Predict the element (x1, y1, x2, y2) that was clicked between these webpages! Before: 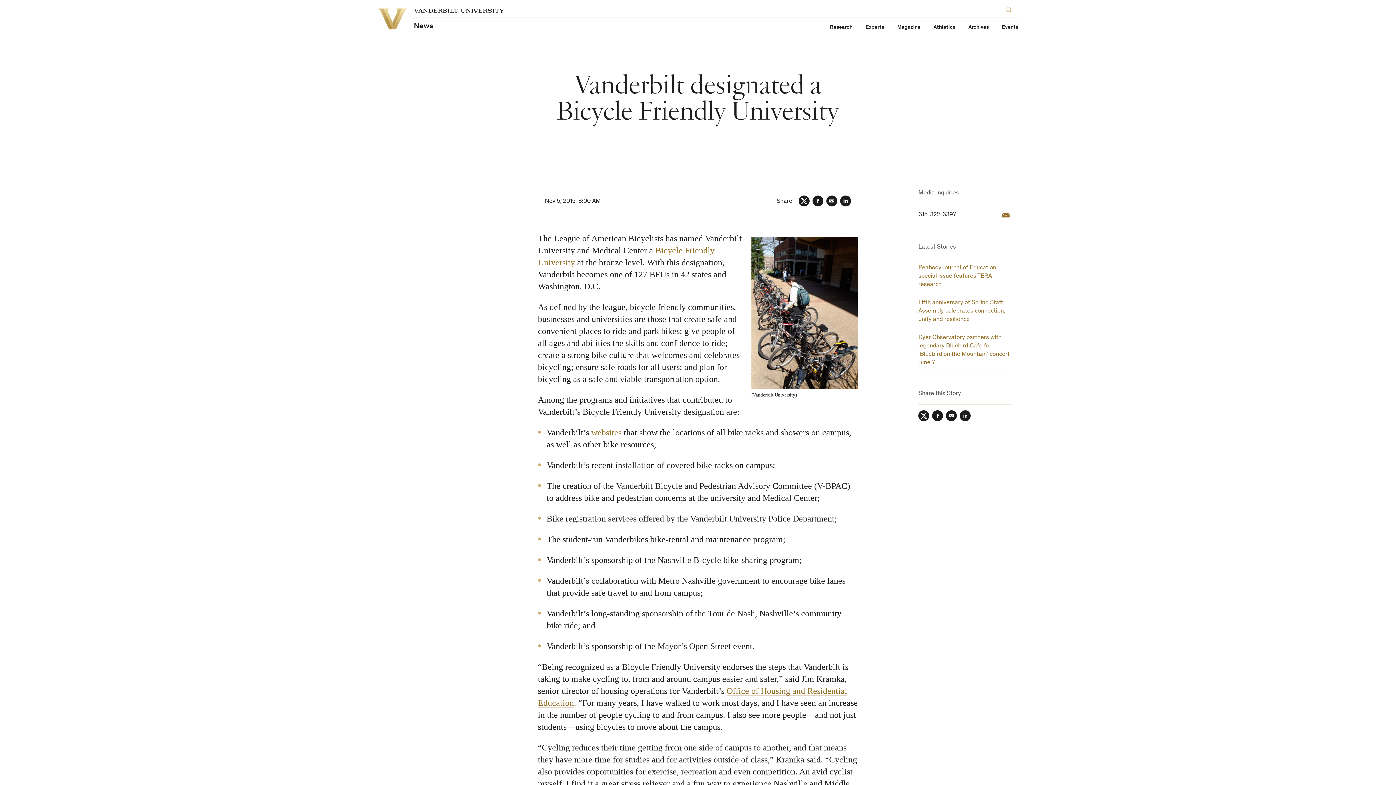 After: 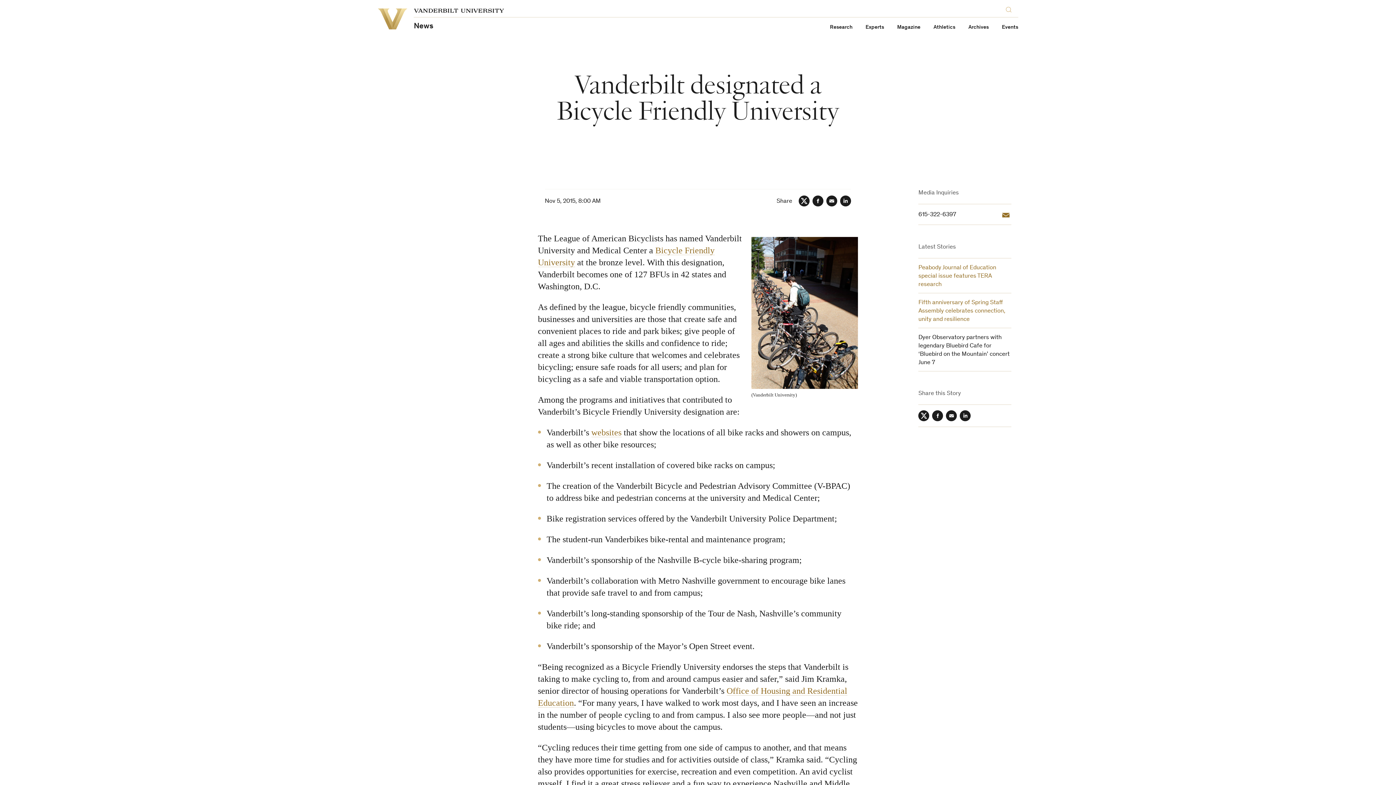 Action: label: Dyer Observatory partners with legendary Bluebird Cafe for ‘Bluebird on the Mountain’ concert June 7 (opens in a new tab) bbox: (918, 333, 1011, 367)